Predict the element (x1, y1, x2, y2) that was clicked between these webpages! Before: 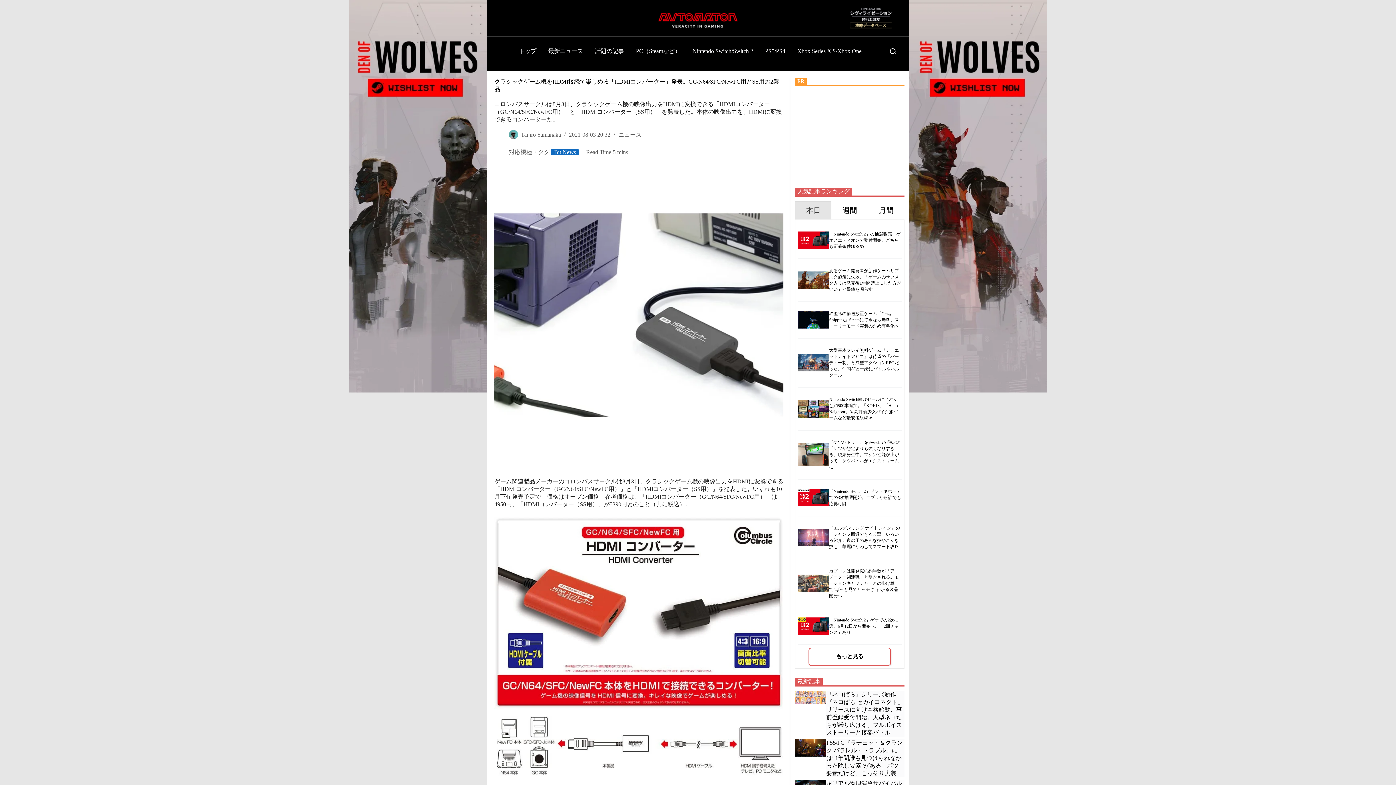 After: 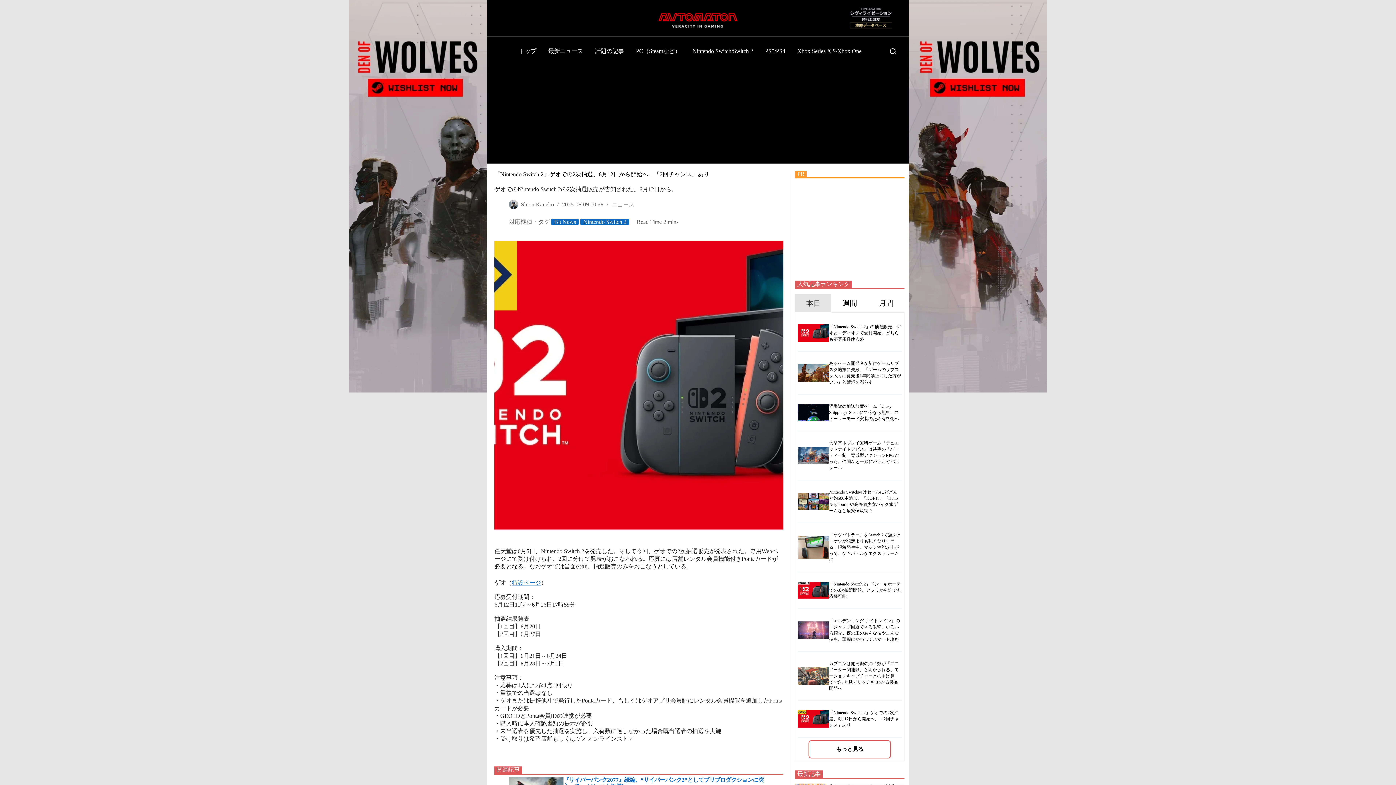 Action: bbox: (798, 710, 829, 728)